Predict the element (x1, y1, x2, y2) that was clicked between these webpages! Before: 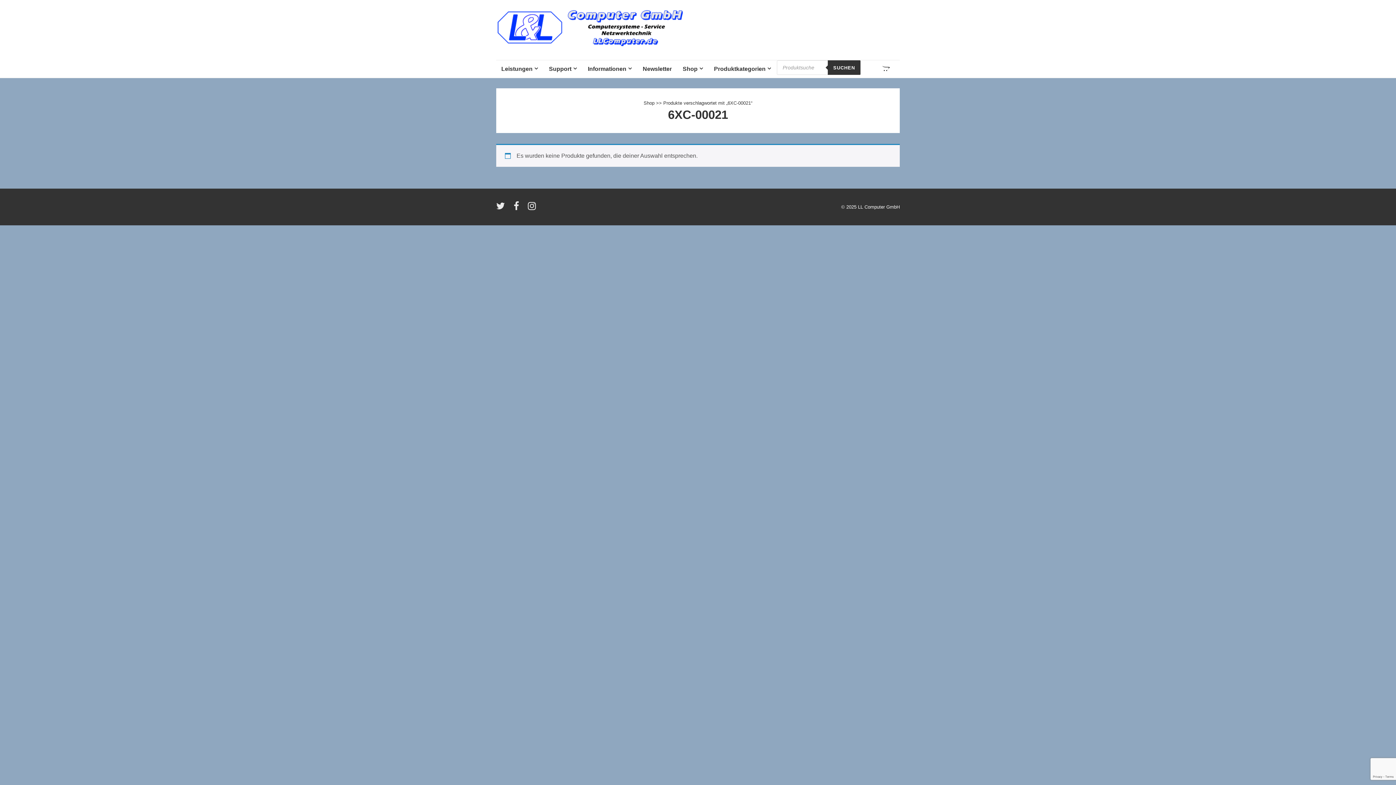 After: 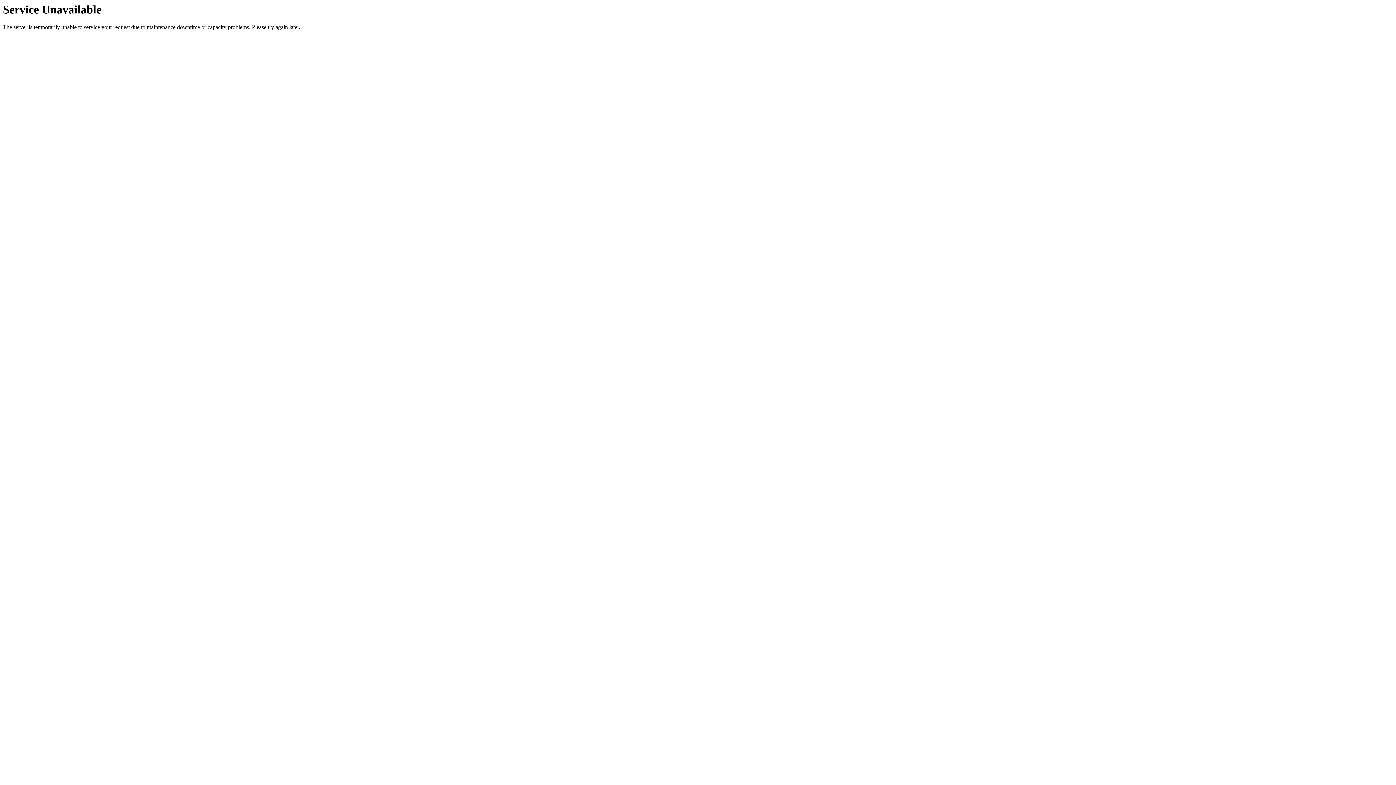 Action: bbox: (709, 60, 776, 77) label: Produktkategorien